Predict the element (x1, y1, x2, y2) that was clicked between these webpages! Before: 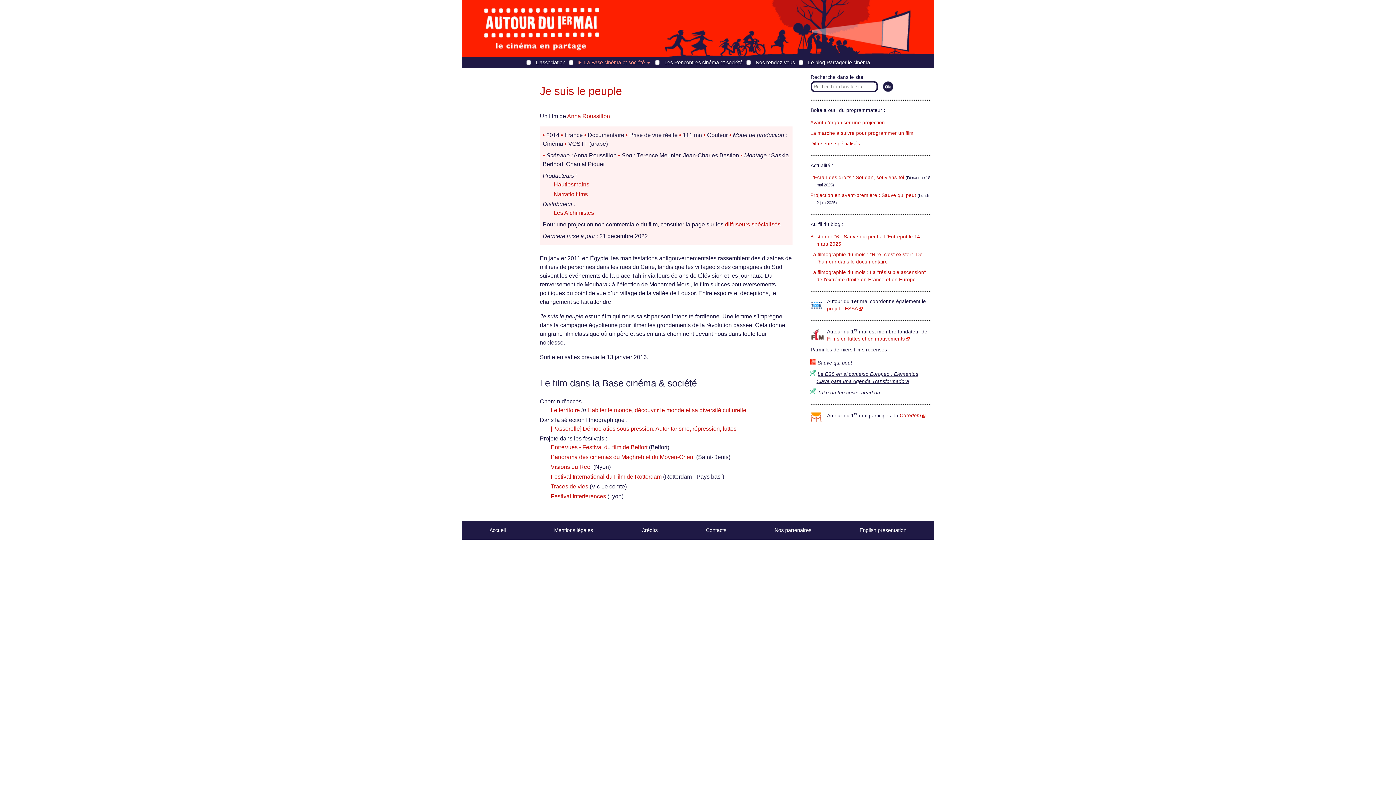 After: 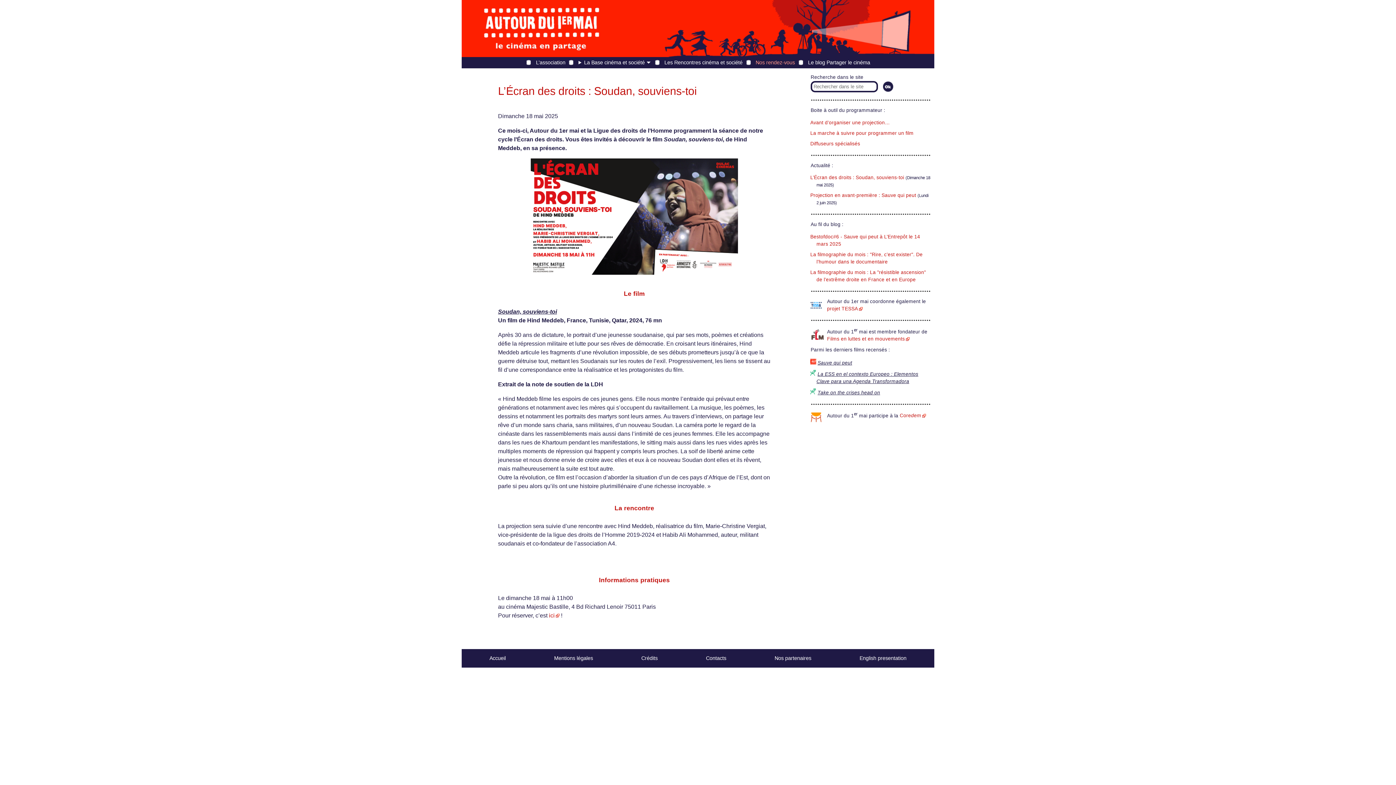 Action: label: L’Écran des droits : Soudan, souviens-toi bbox: (810, 174, 904, 180)